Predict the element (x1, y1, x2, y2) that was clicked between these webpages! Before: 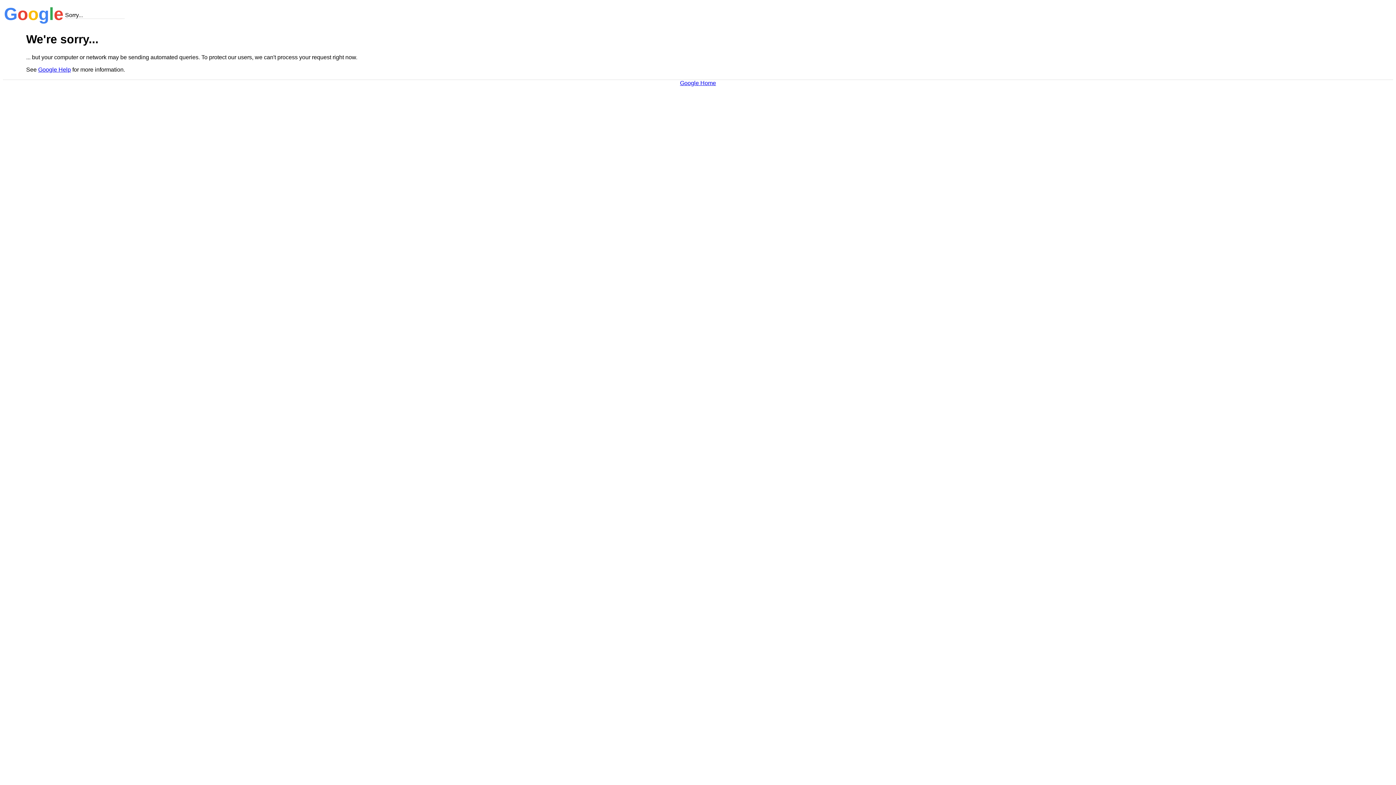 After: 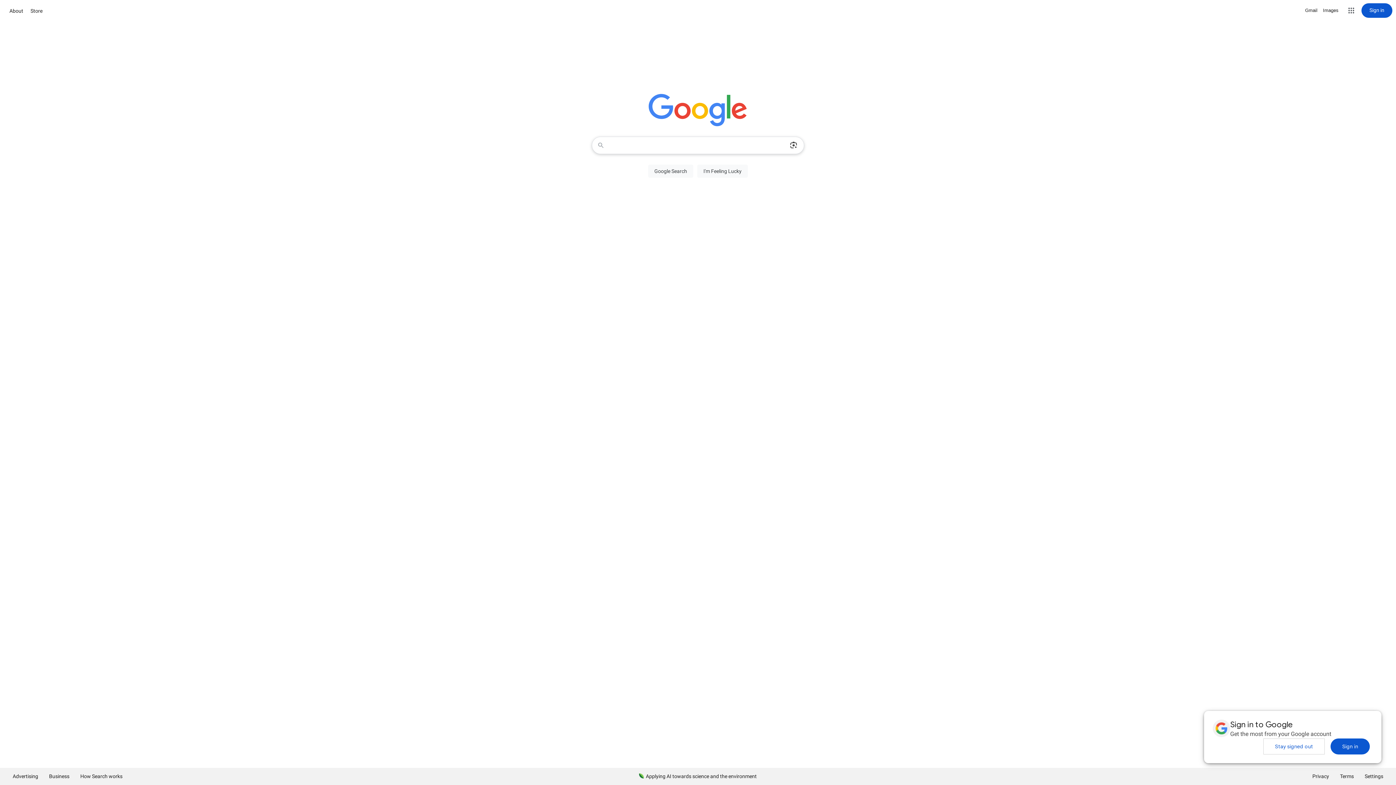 Action: label: Google Home bbox: (680, 79, 716, 86)